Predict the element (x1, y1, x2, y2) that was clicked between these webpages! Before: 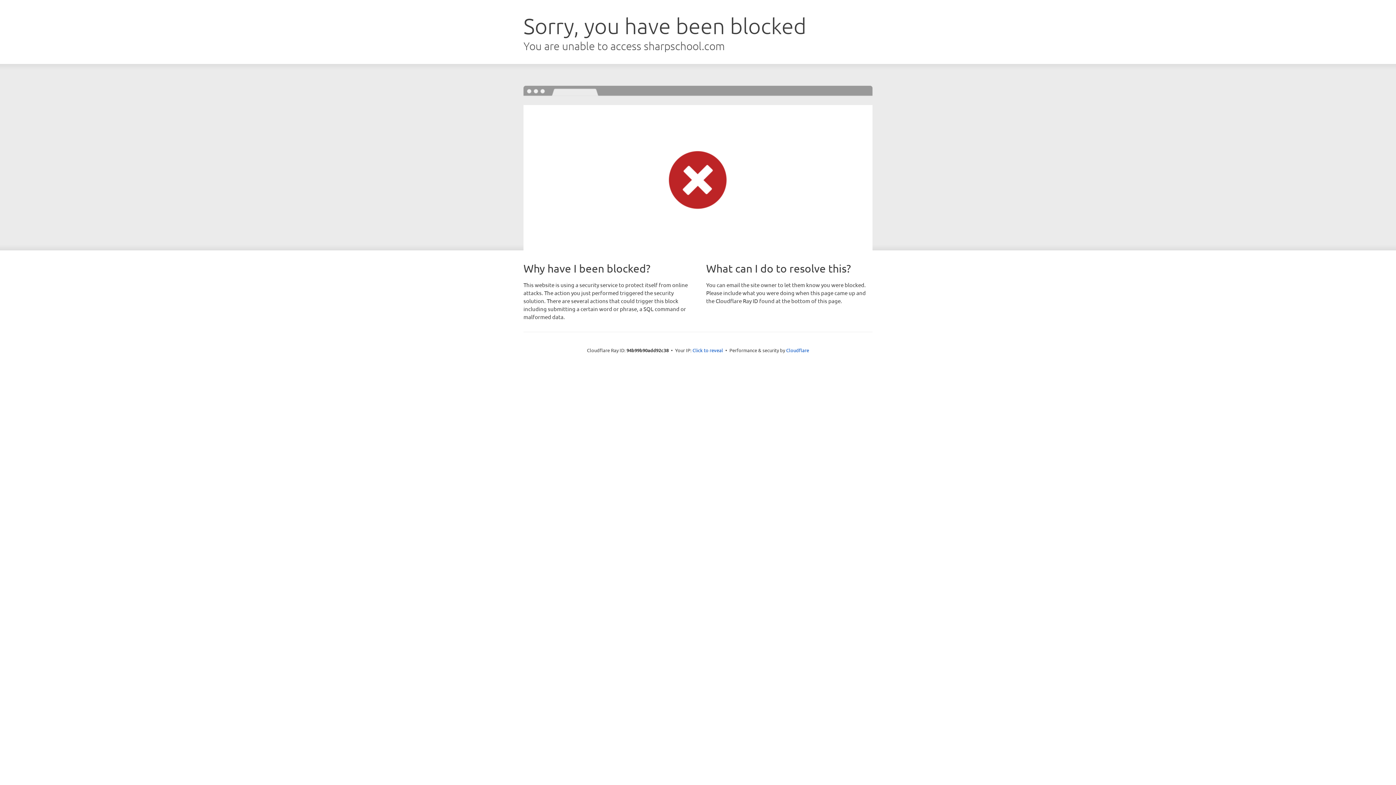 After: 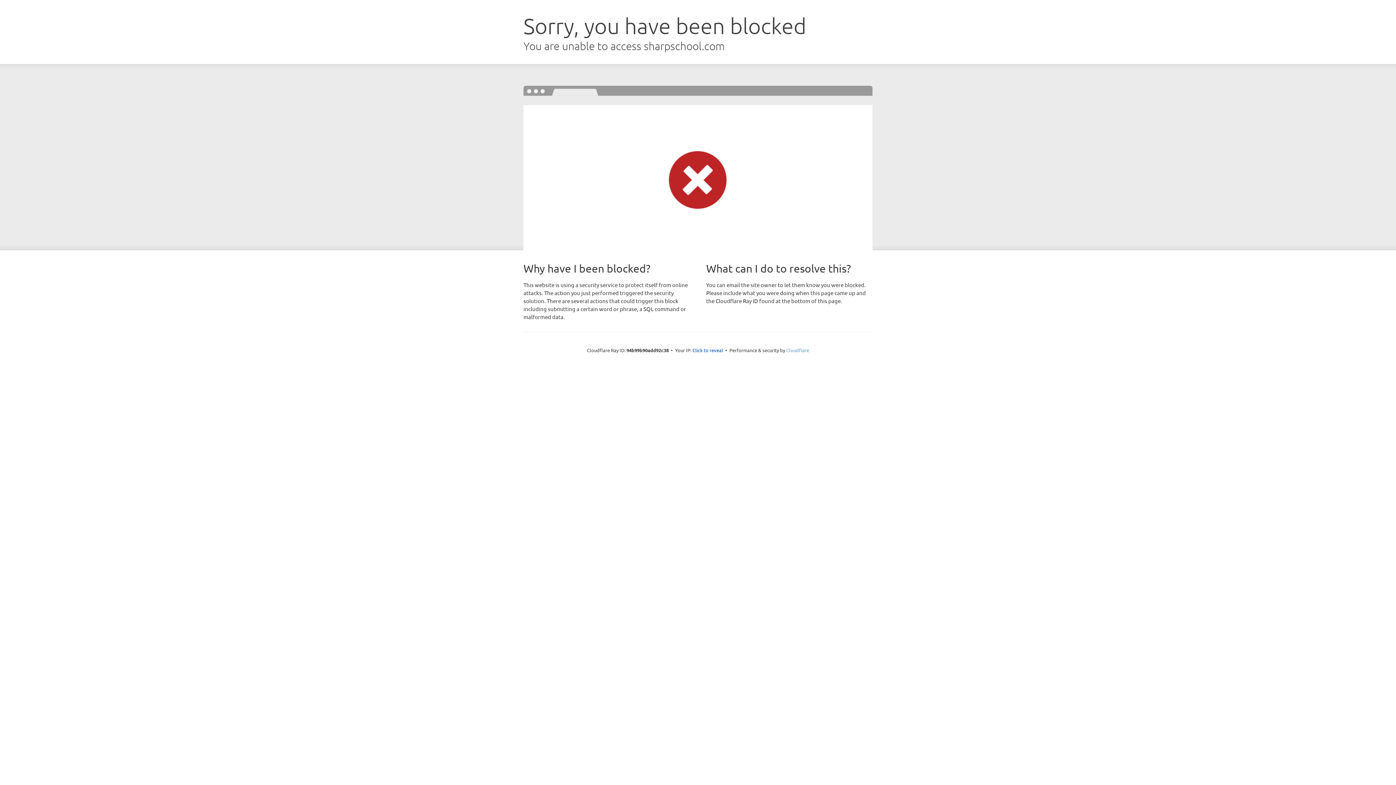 Action: bbox: (786, 347, 809, 353) label: Cloudflare